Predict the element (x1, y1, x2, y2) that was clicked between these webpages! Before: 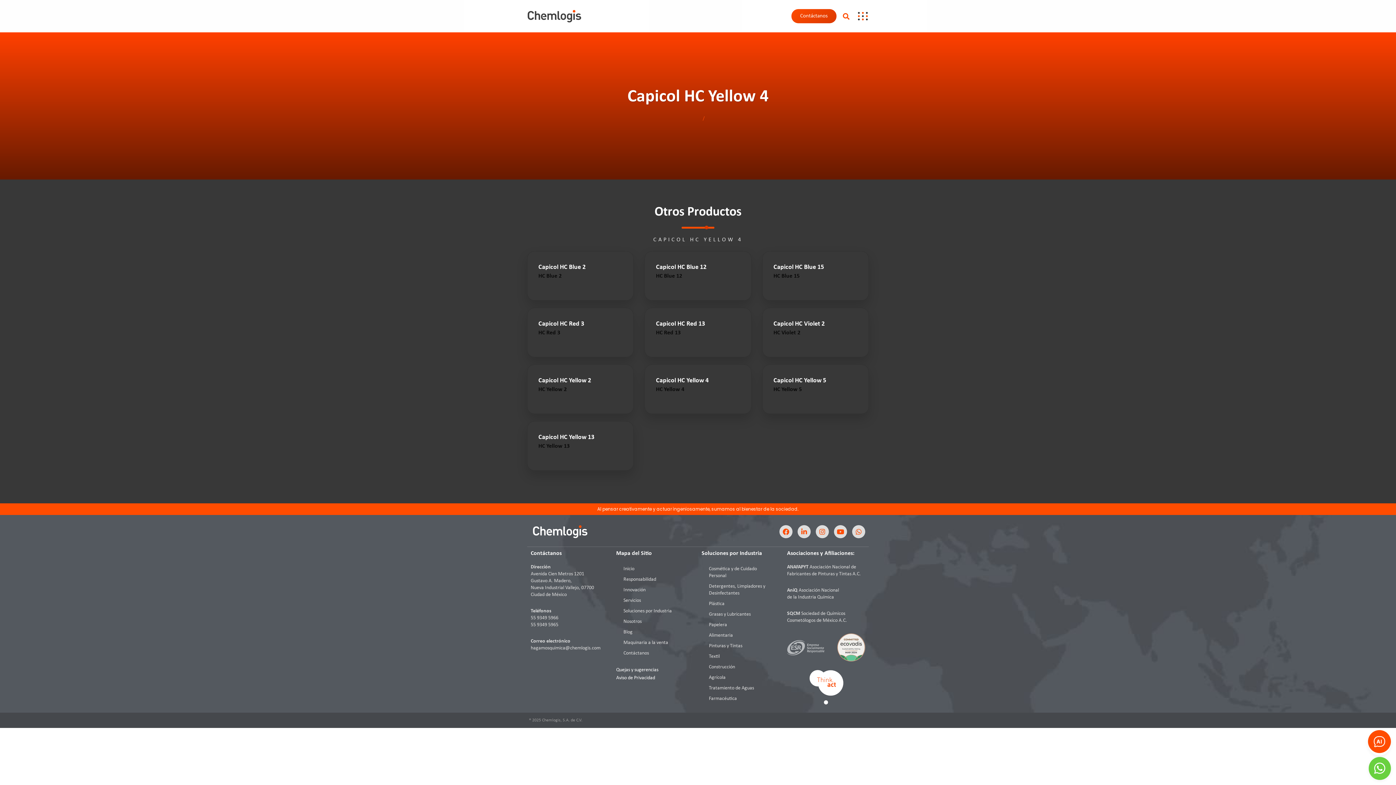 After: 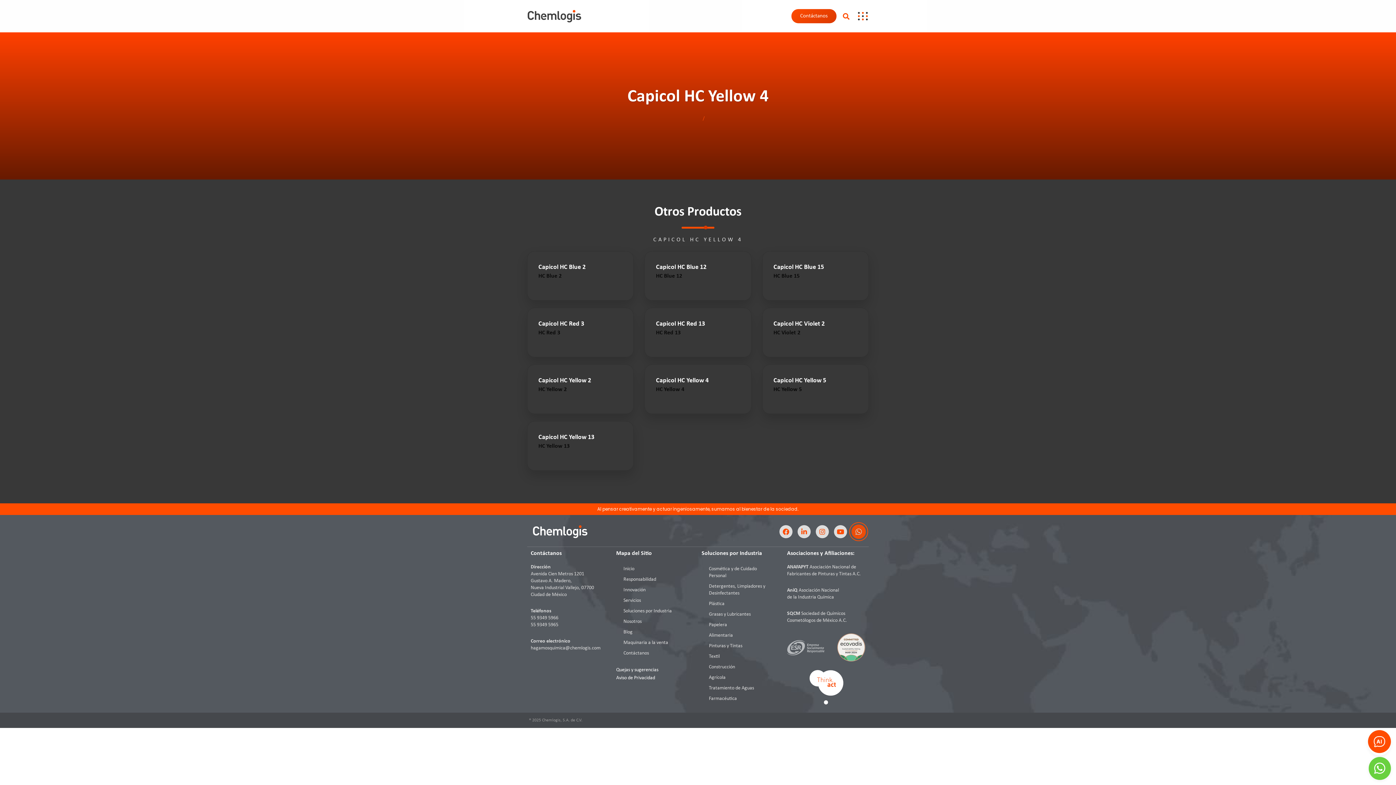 Action: label: Whatsapp bbox: (852, 525, 865, 538)